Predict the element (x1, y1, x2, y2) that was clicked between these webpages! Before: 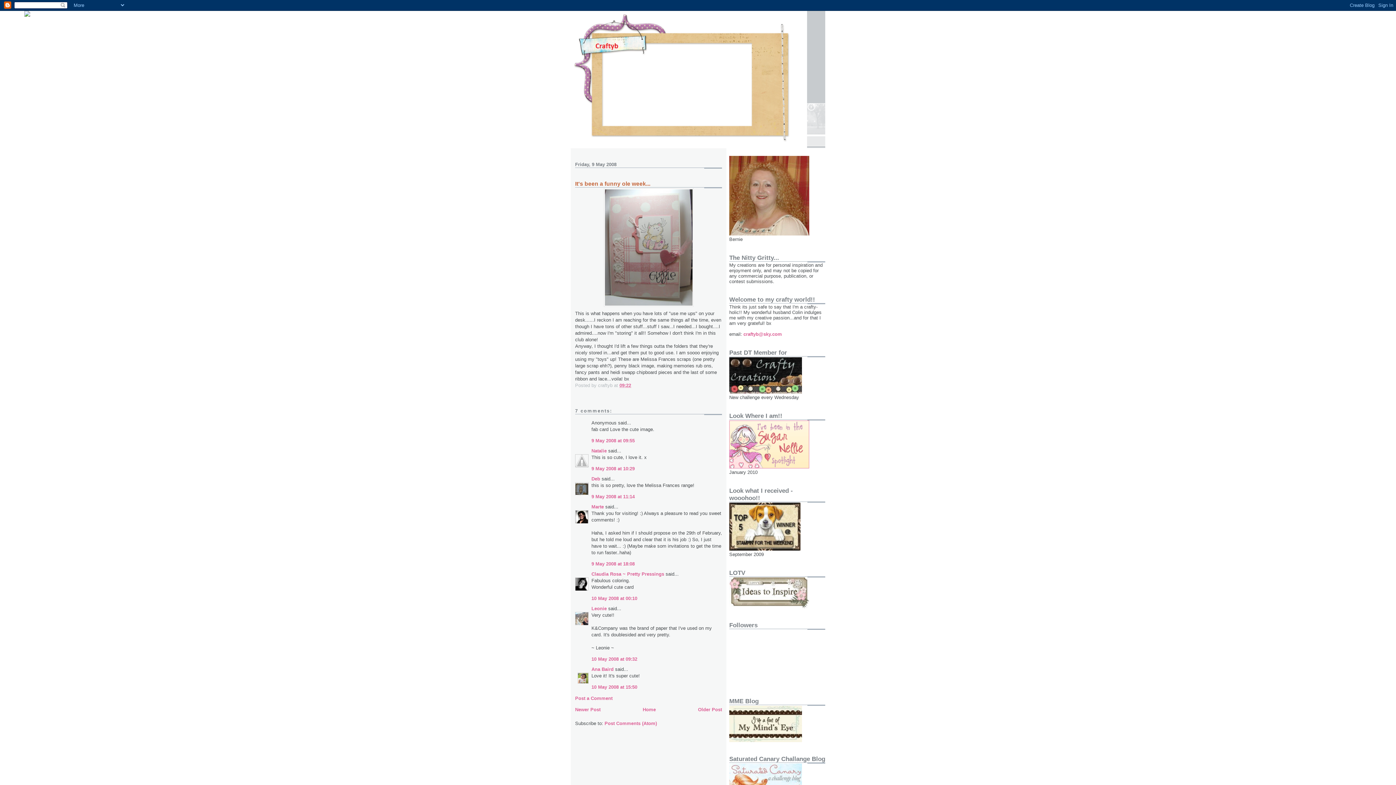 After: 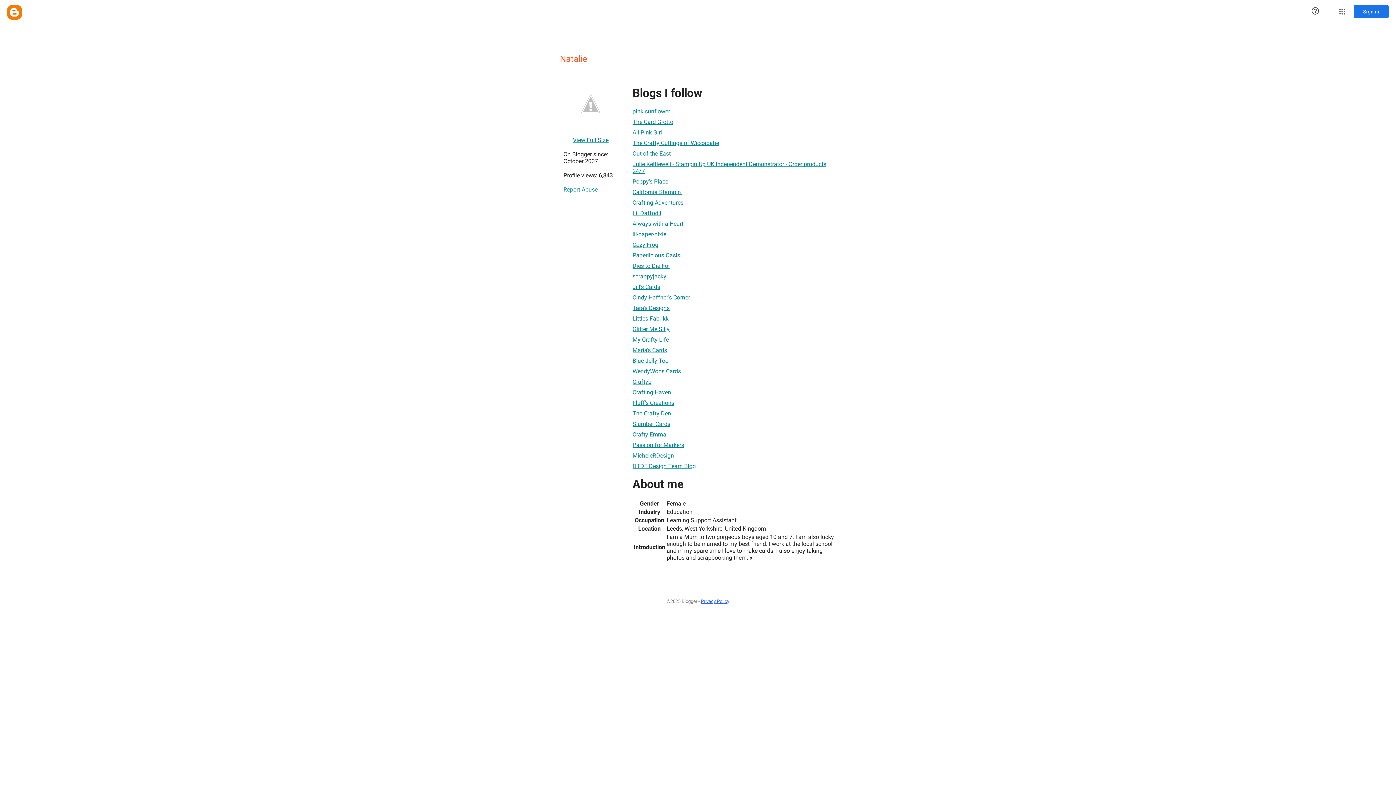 Action: label: Natalie bbox: (591, 448, 606, 453)